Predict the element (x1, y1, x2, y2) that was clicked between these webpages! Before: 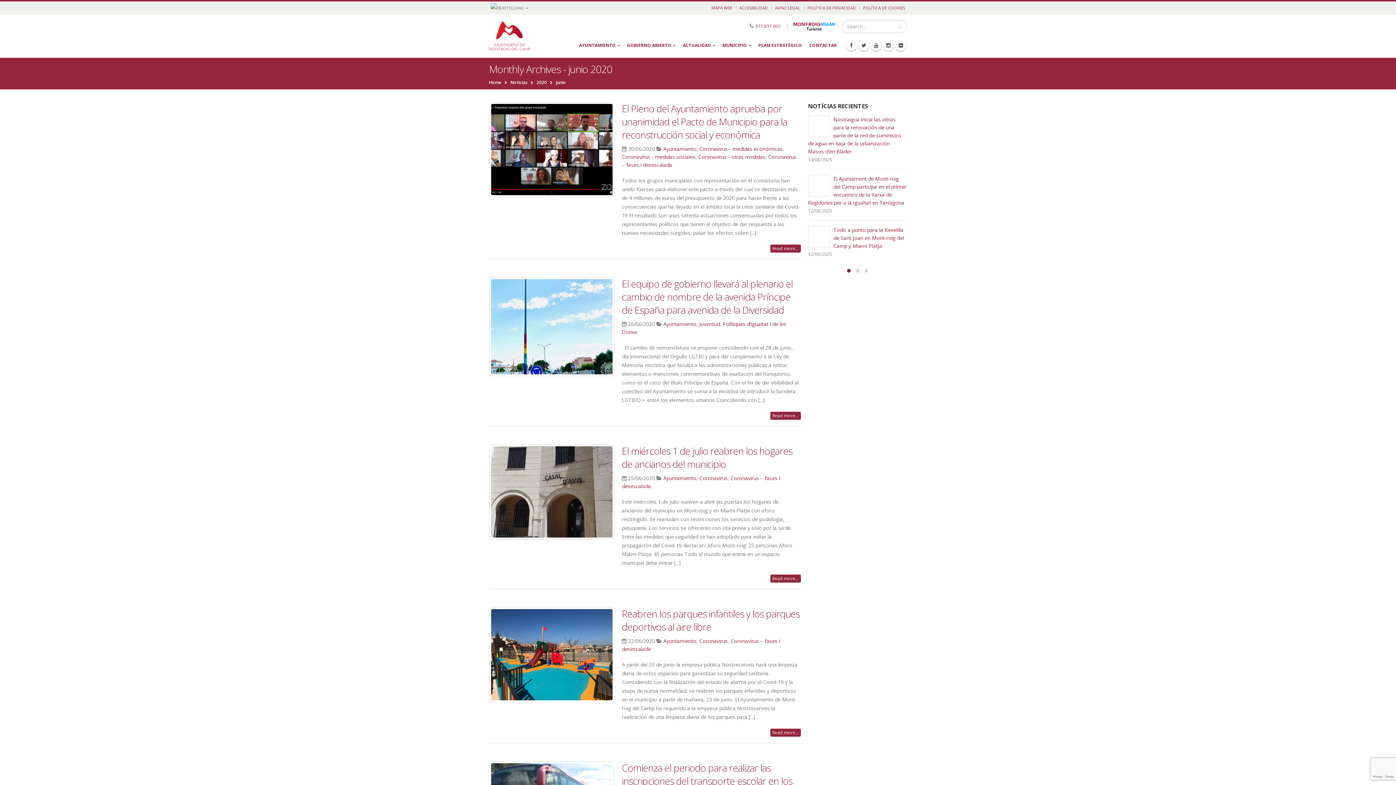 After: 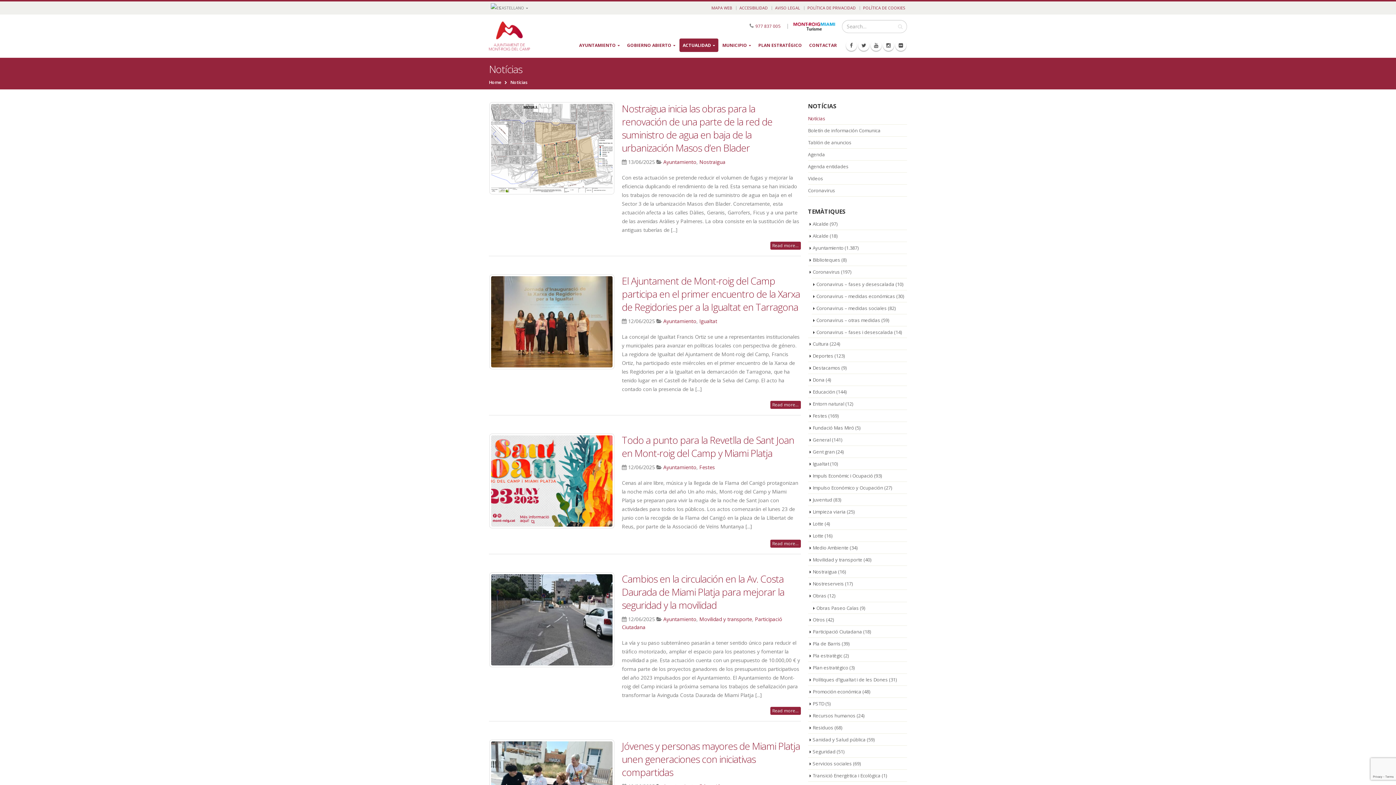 Action: bbox: (510, 78, 527, 86) label: Notícias